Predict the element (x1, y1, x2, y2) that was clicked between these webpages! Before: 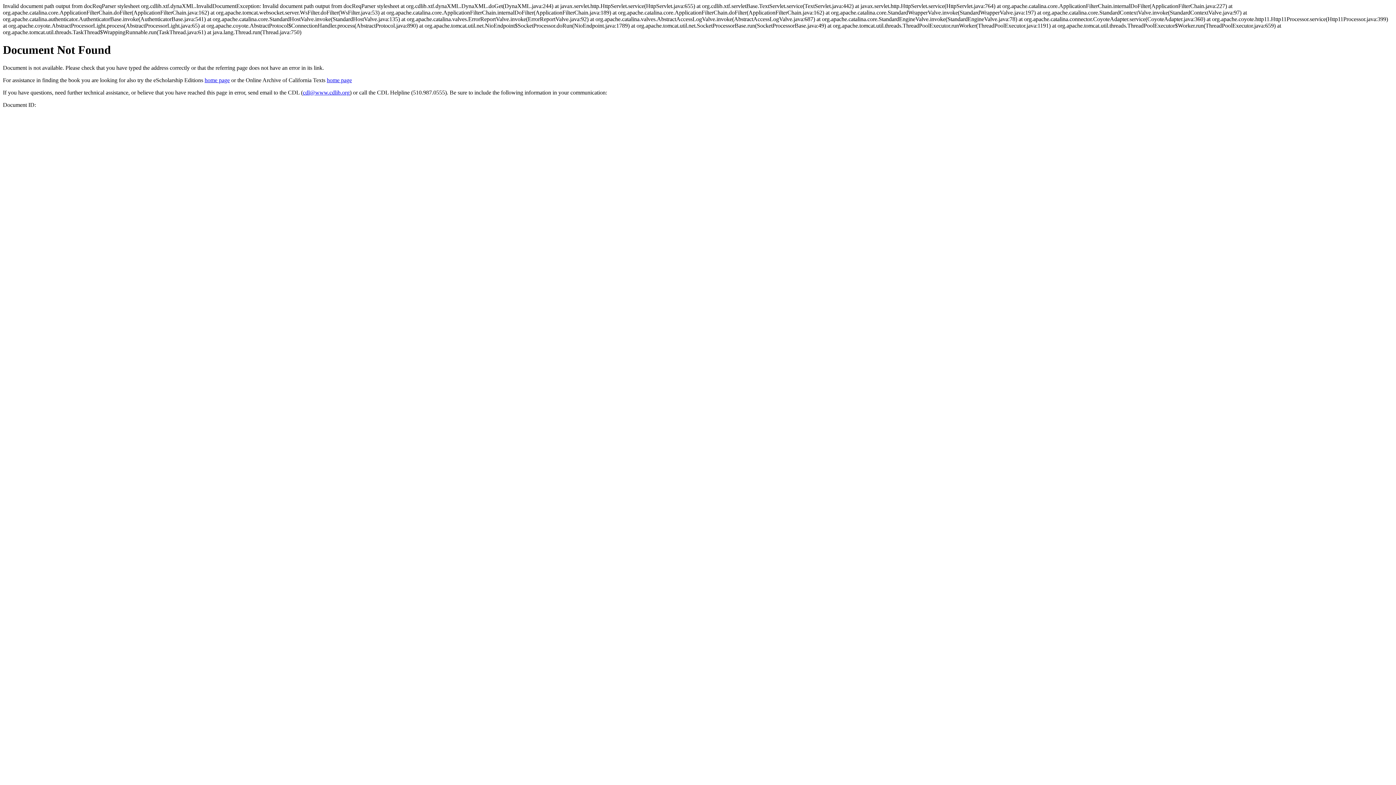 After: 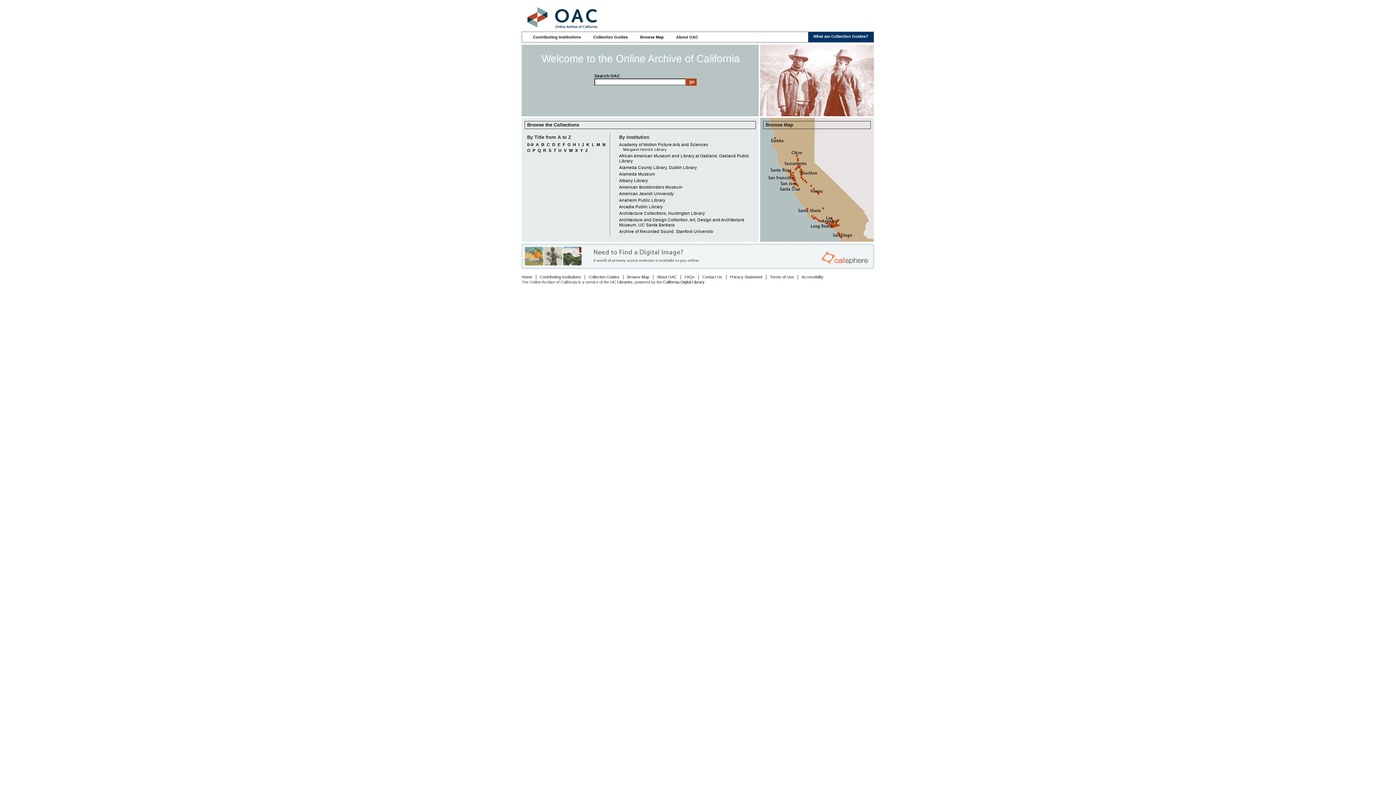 Action: label: home page bbox: (326, 77, 352, 83)